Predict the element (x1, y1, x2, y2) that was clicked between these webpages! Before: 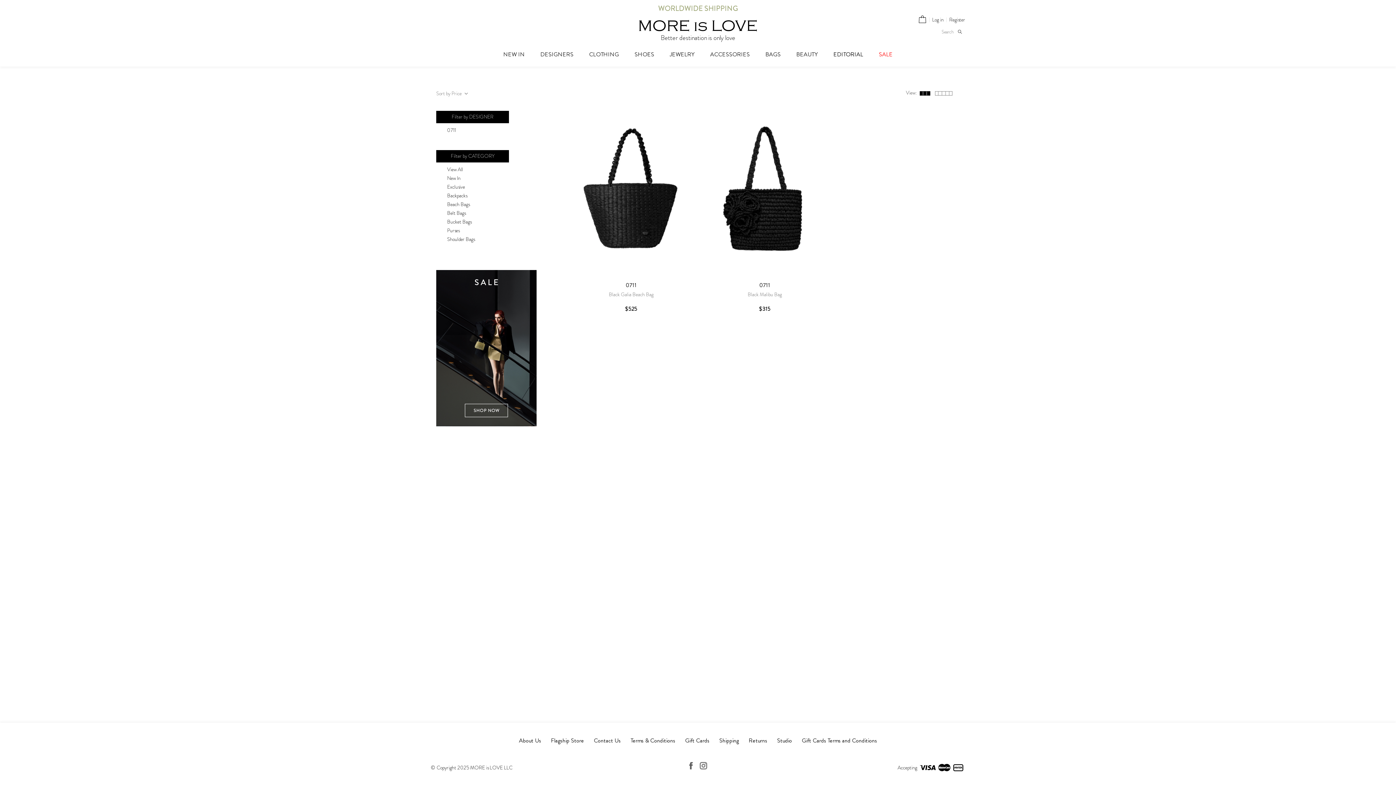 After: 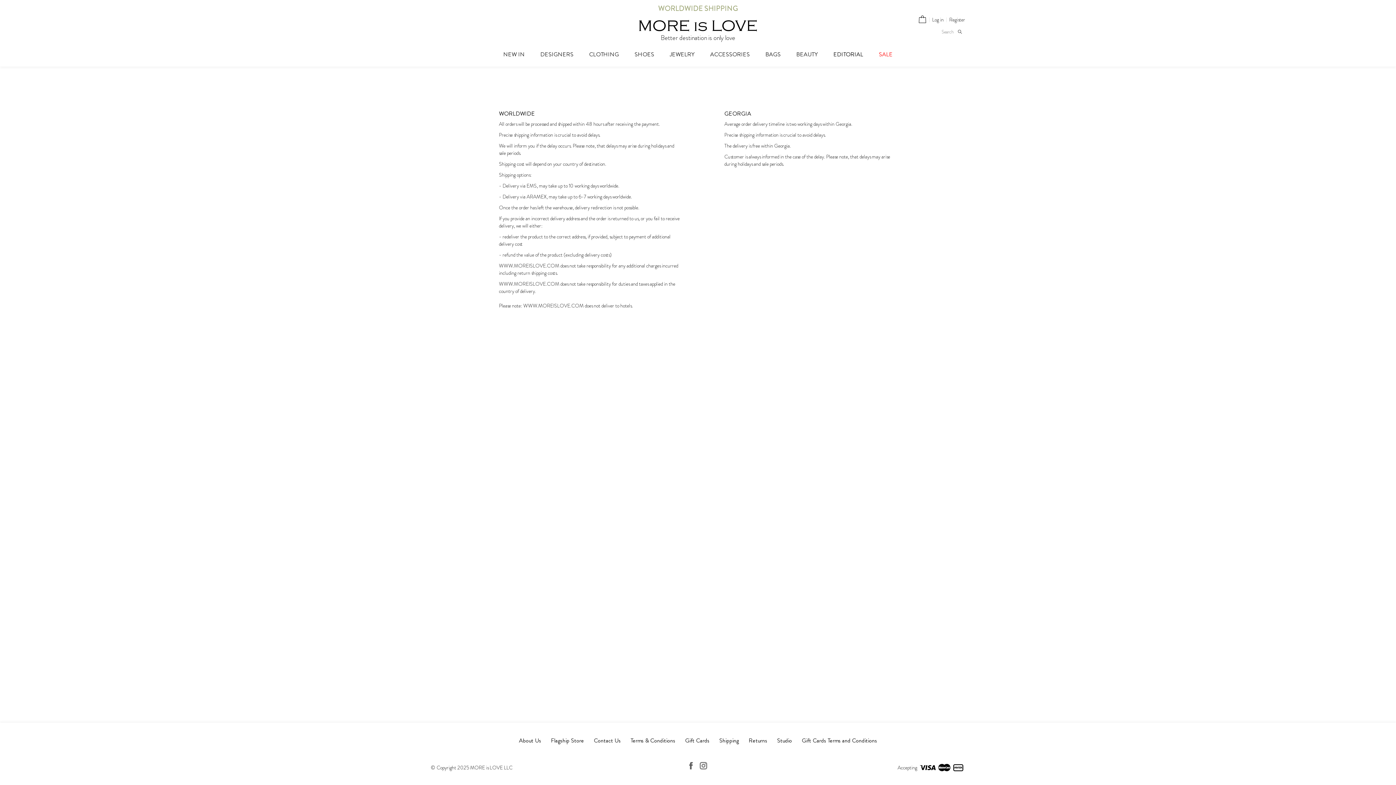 Action: label: WORLDWIDE SHIPPING bbox: (658, 3, 738, 13)